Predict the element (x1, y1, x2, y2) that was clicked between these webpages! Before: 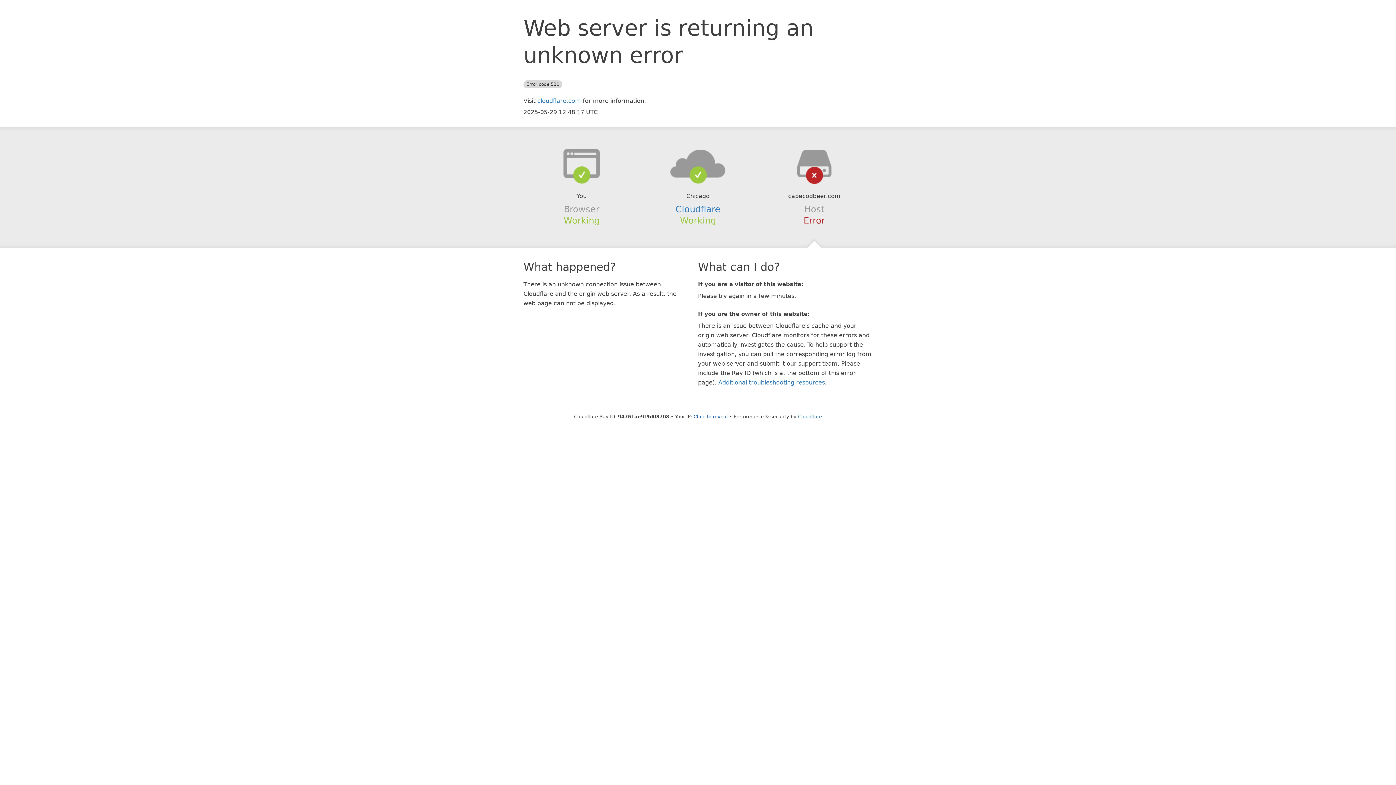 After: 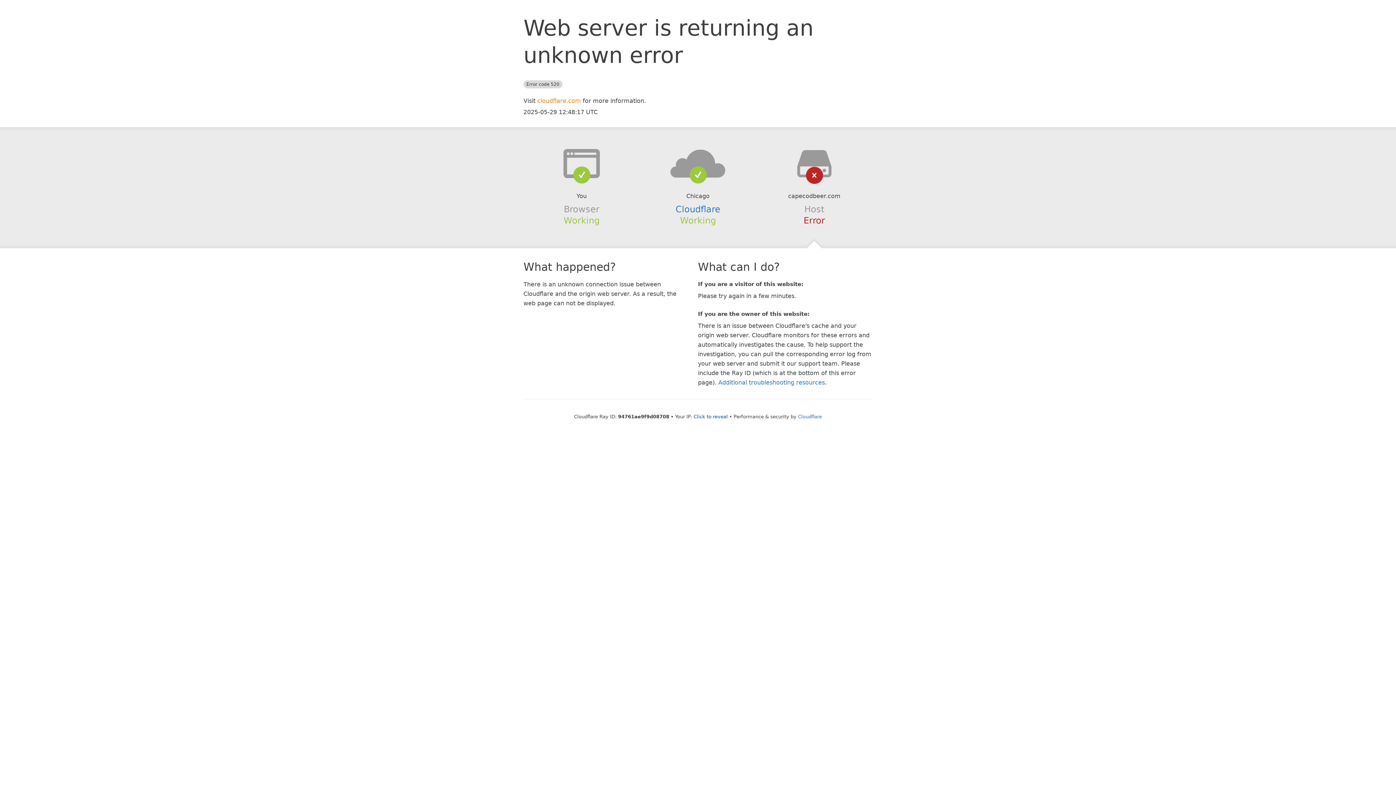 Action: bbox: (537, 97, 581, 104) label: cloudflare.com